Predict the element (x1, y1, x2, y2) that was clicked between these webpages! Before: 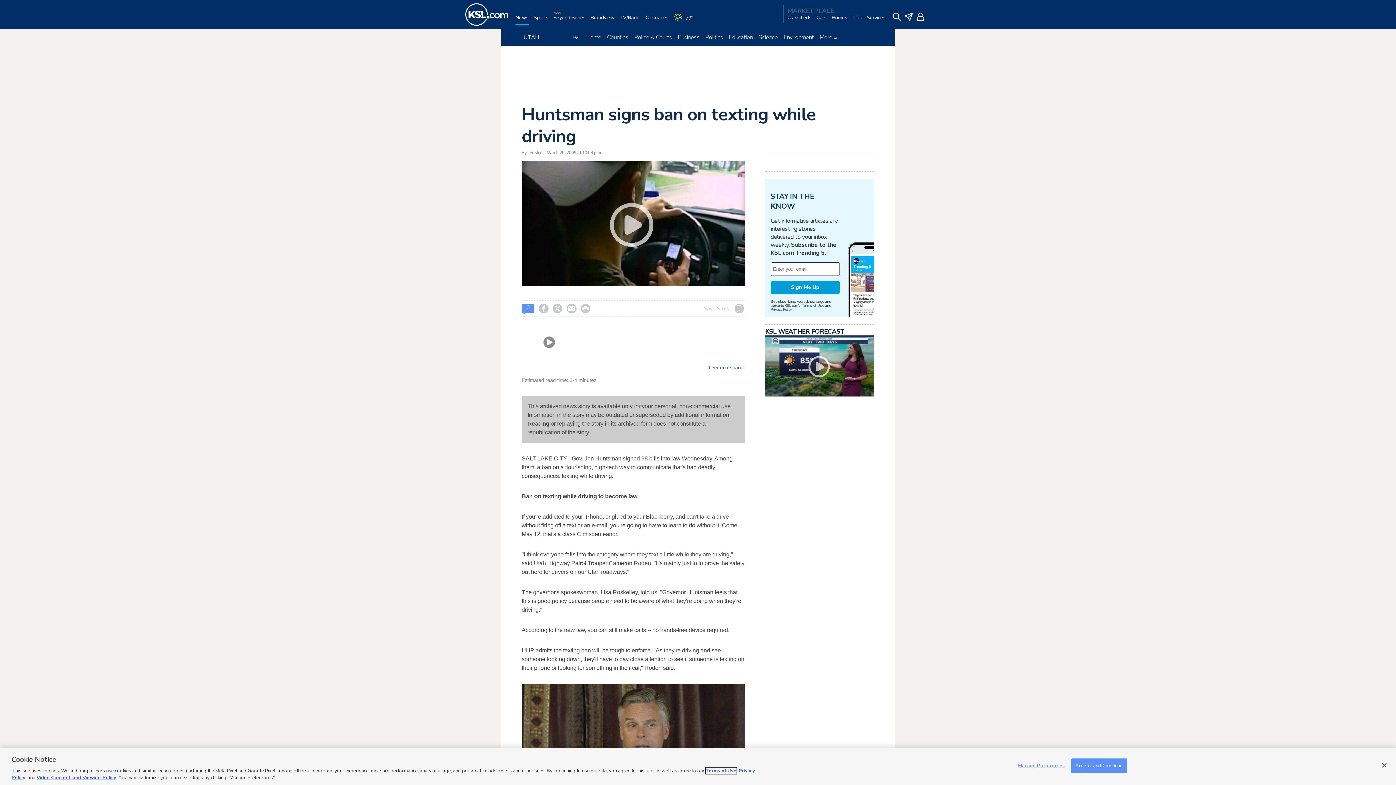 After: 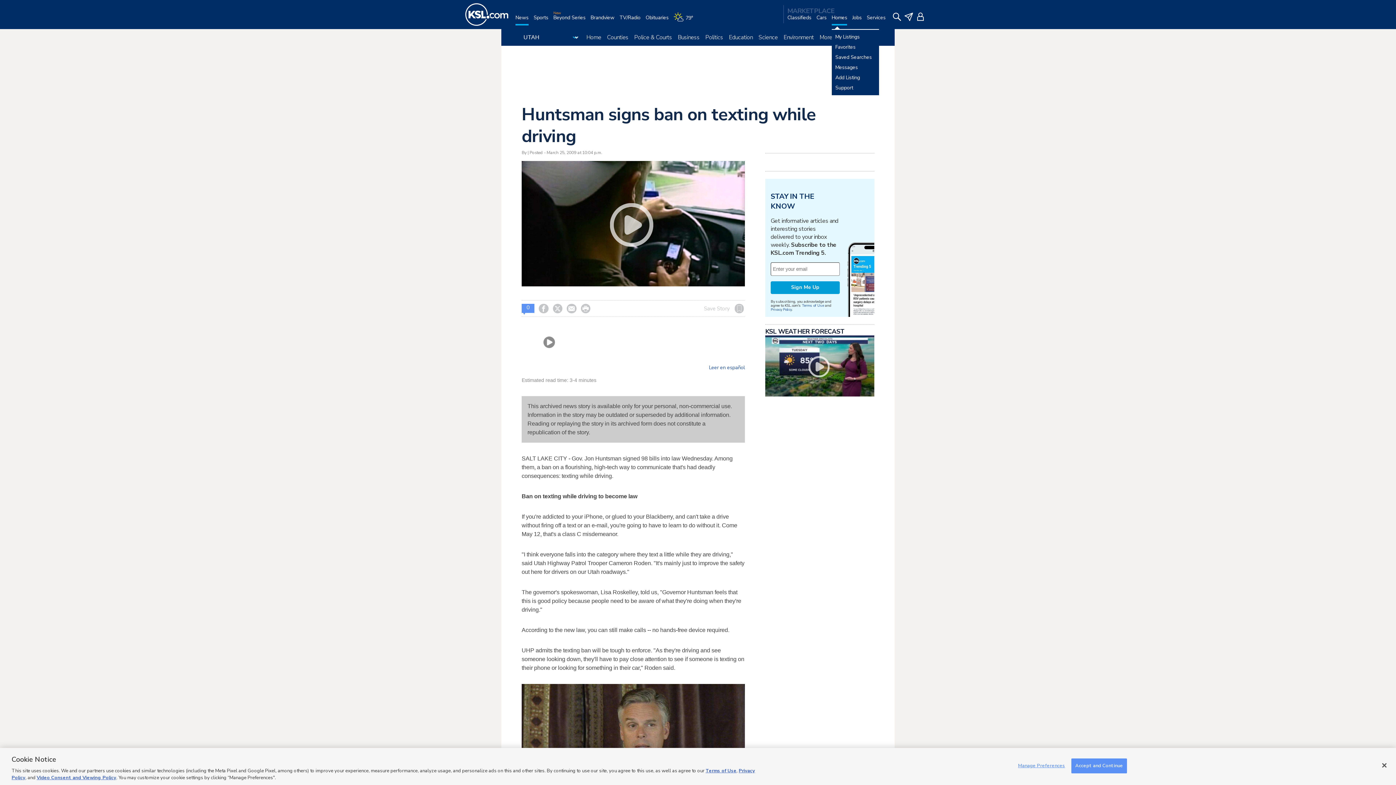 Action: bbox: (831, 14, 847, 29) label: Homes